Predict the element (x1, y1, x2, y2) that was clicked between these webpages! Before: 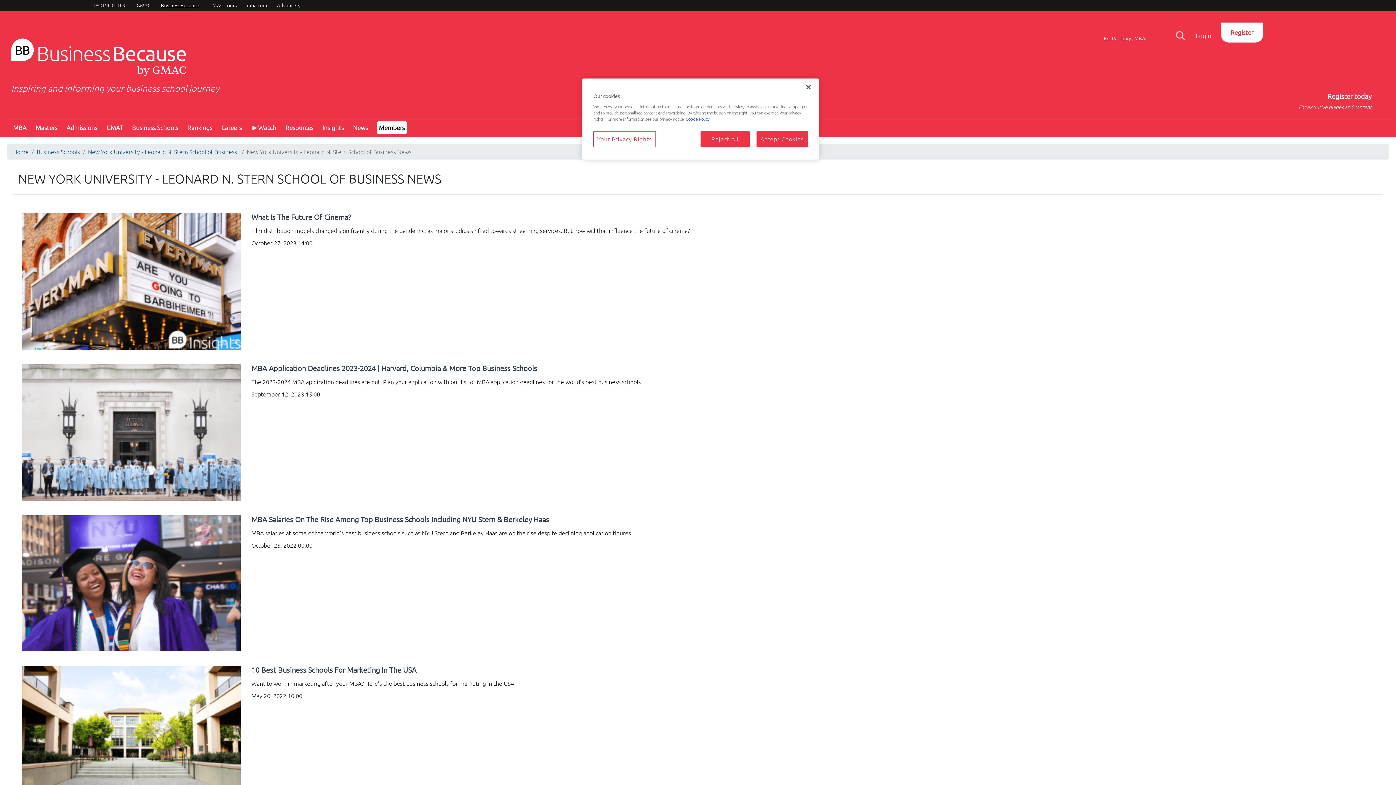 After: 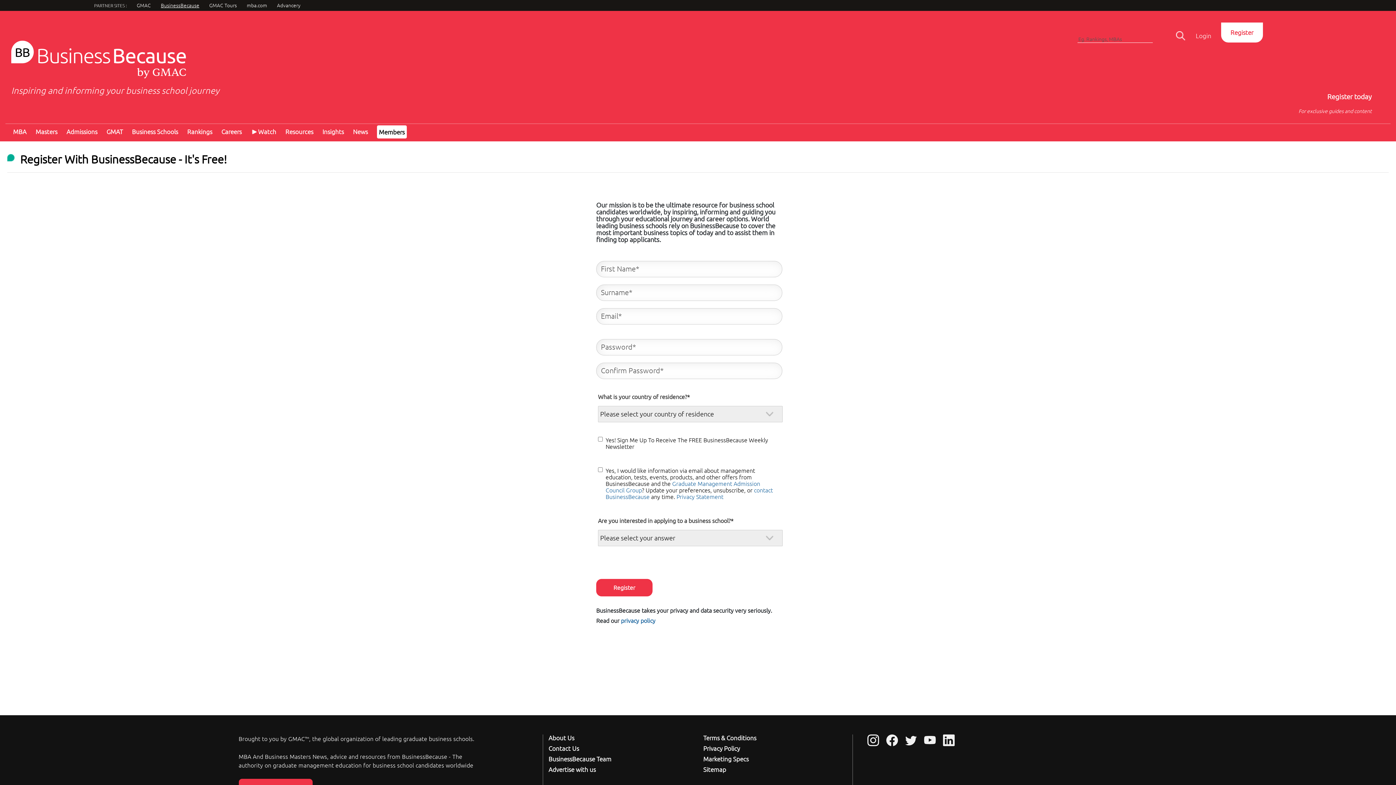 Action: label: Register today
For exclusive guides and content bbox: (714, 83, 1385, 113)